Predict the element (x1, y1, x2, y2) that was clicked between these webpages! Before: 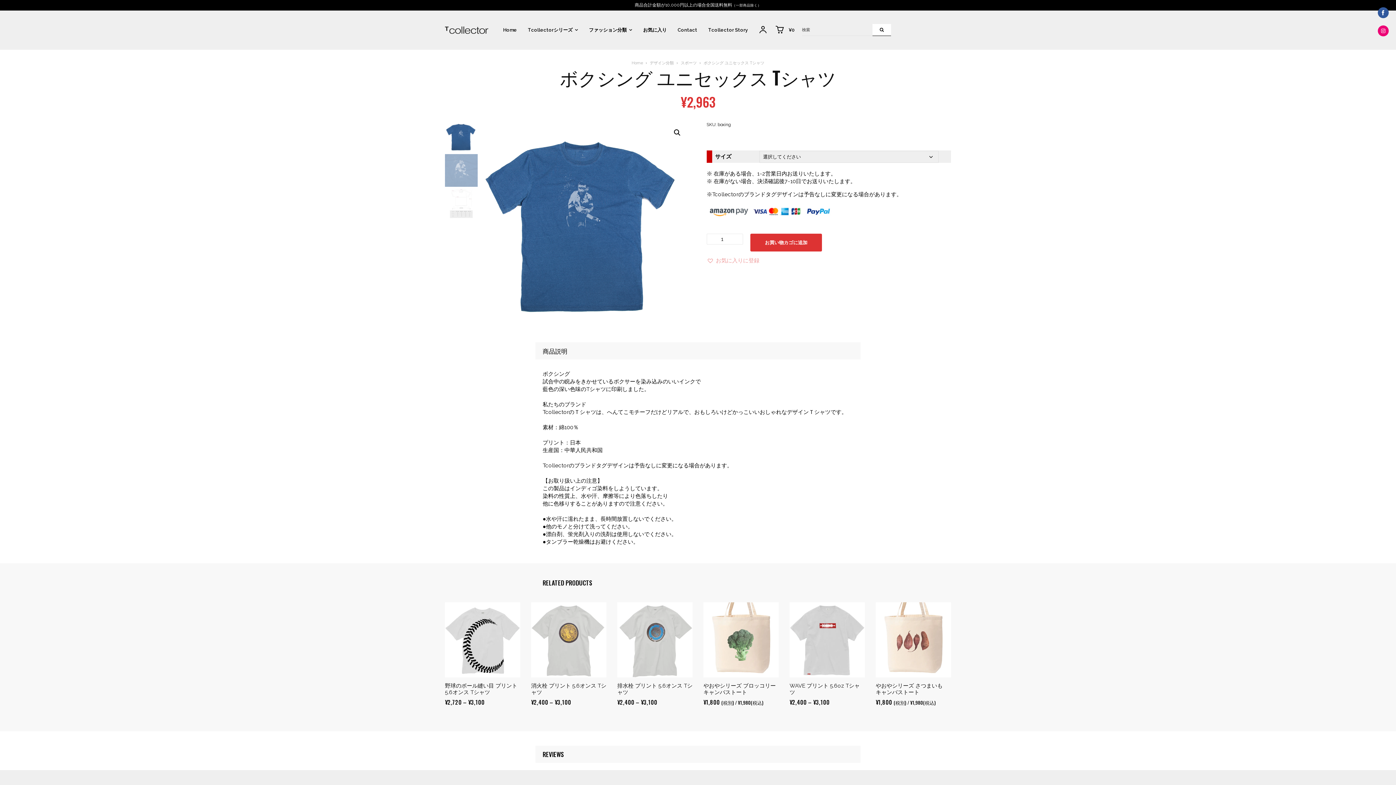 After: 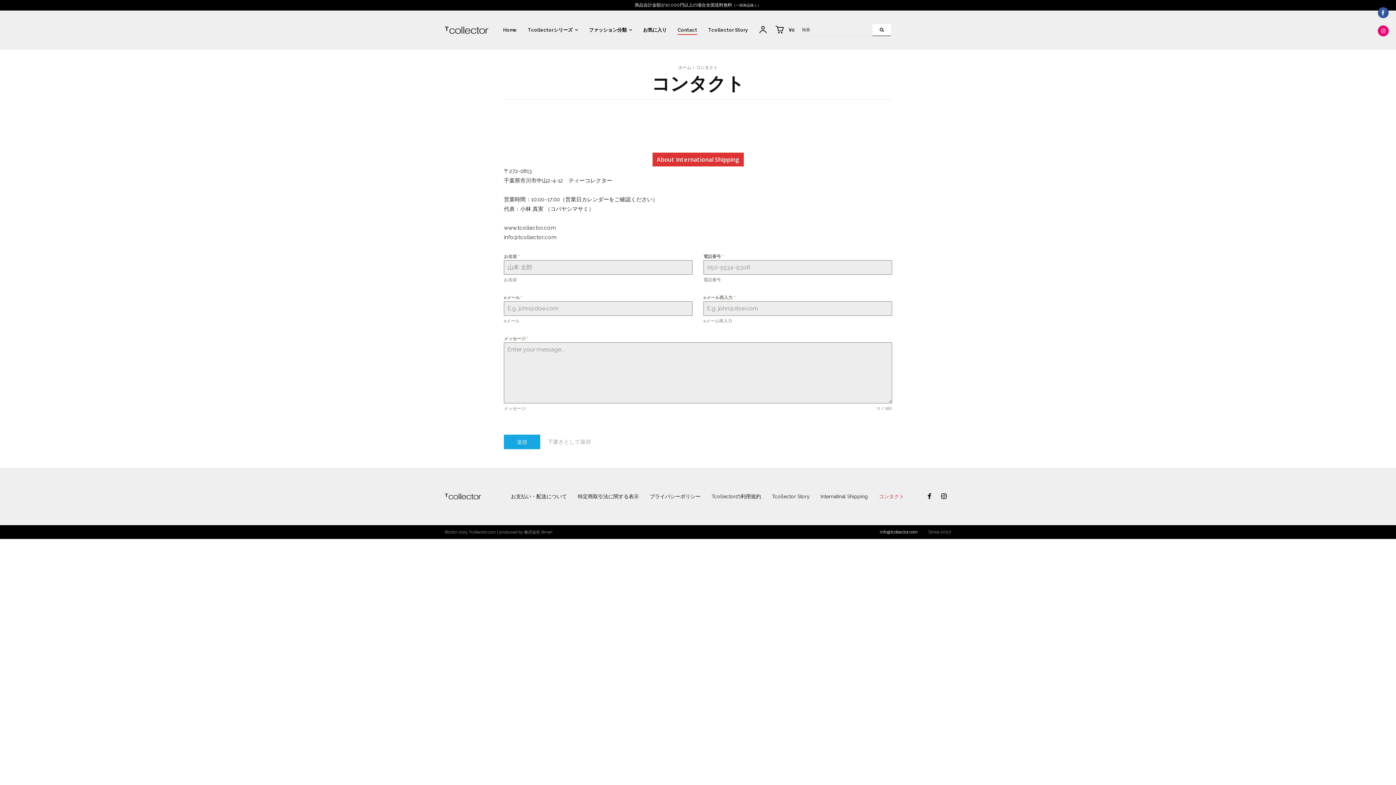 Action: bbox: (677, 21, 697, 38) label: Contact